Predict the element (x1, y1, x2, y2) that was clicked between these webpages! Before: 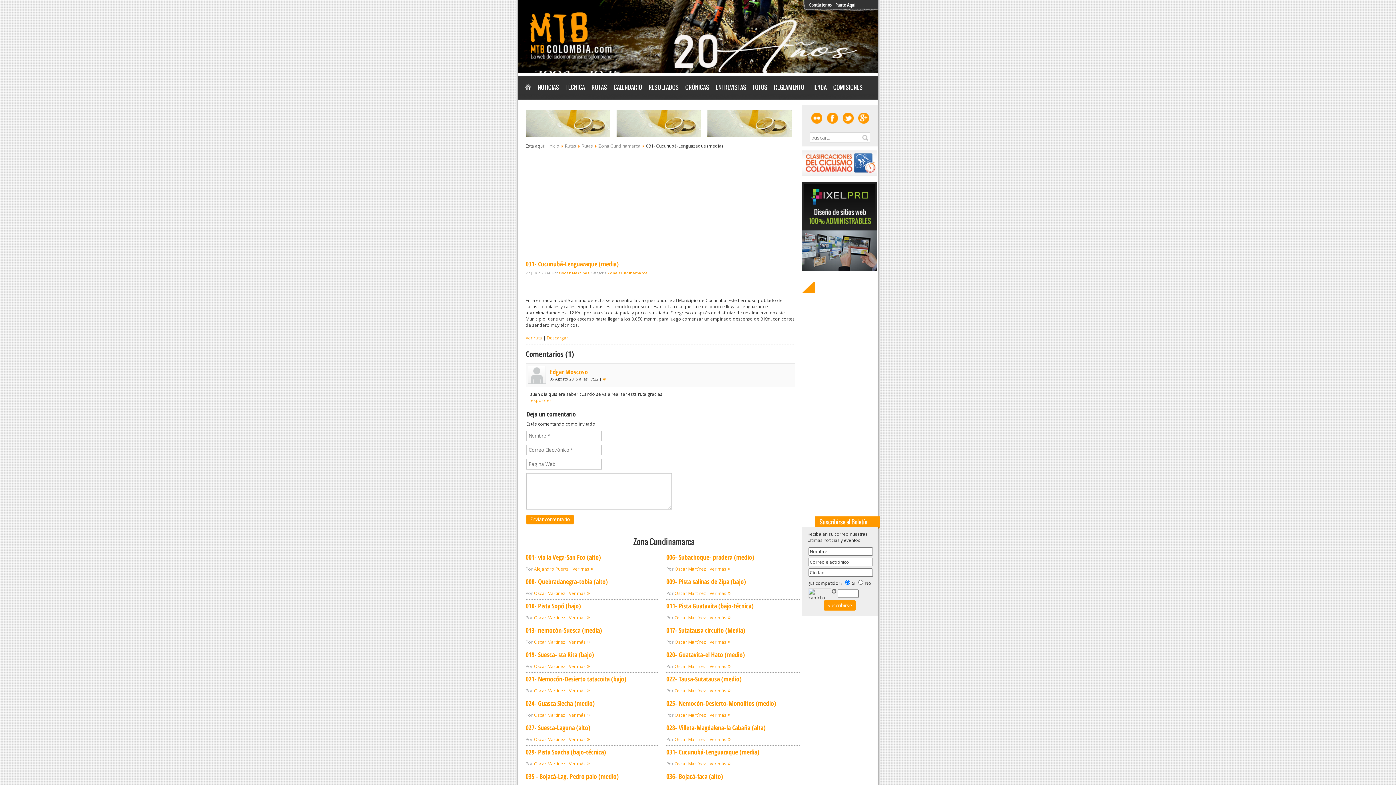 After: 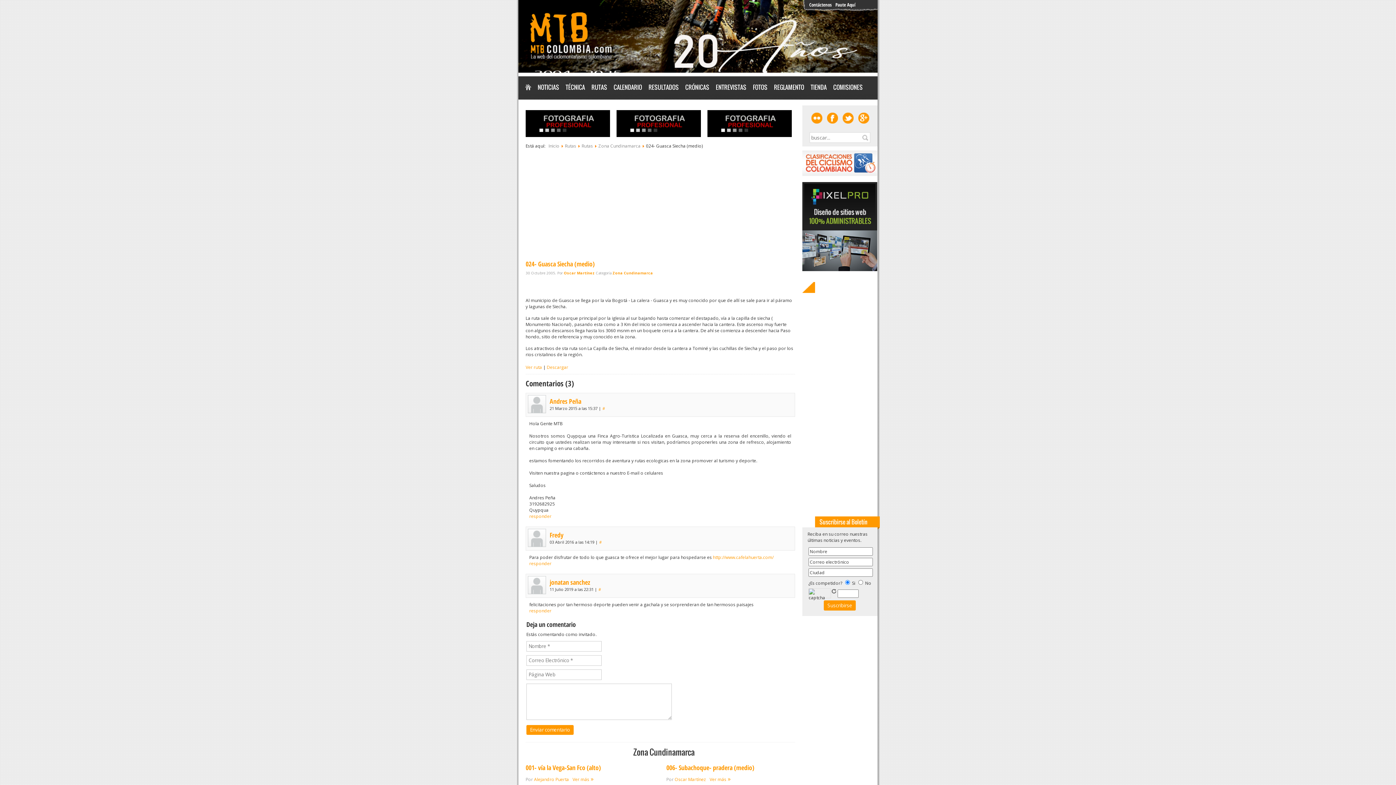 Action: label: Ver más bbox: (569, 712, 590, 718)